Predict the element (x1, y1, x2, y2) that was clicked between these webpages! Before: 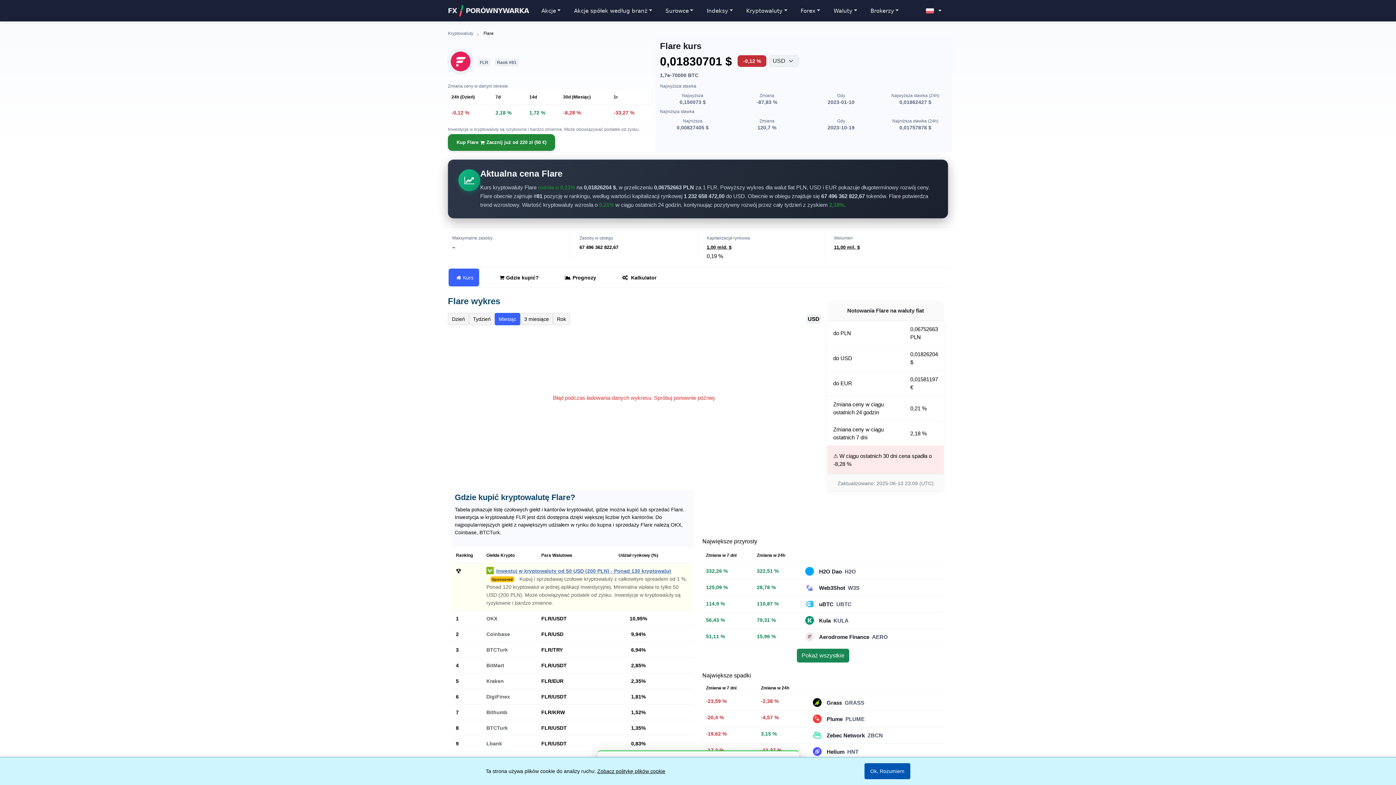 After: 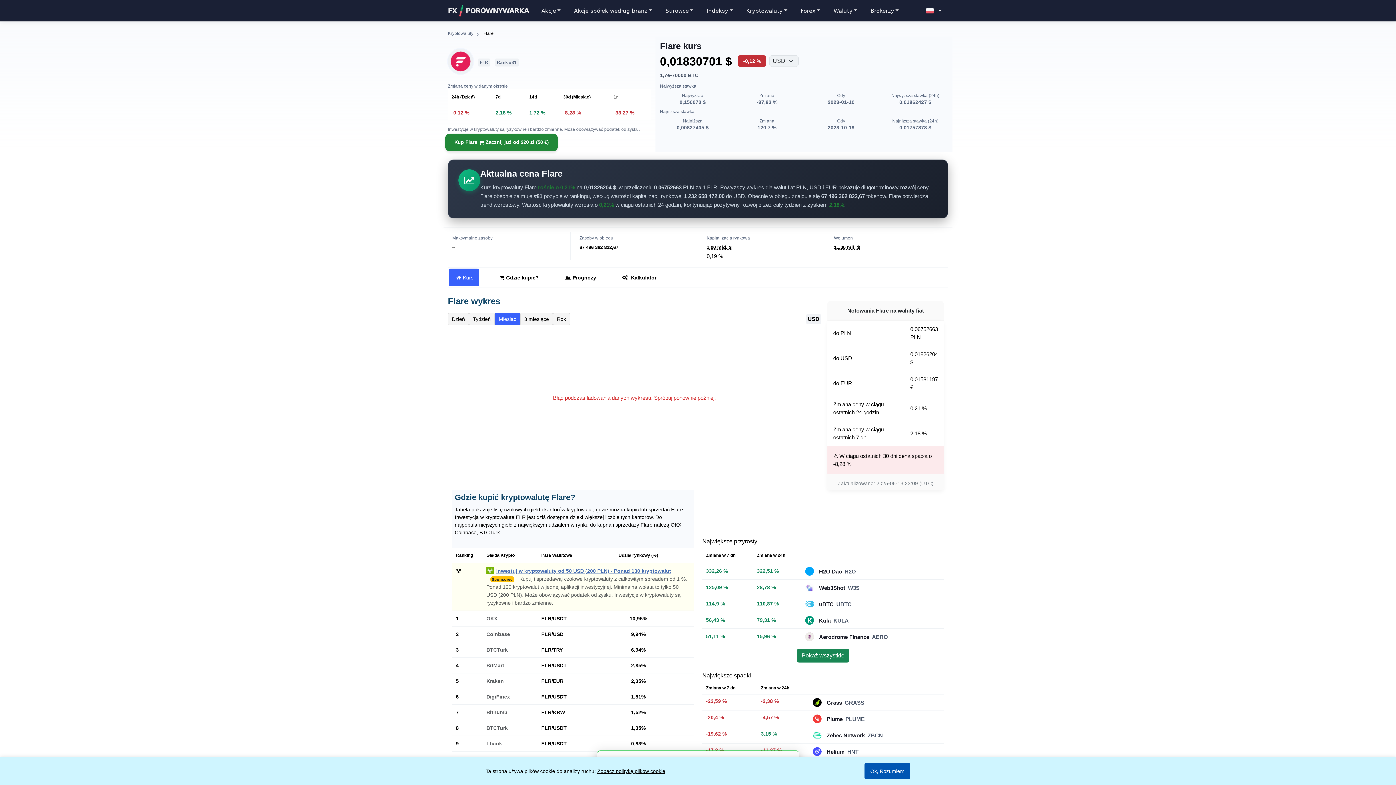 Action: label: Kup Flare
Zacznij już od 220 zł (50 €) bbox: (448, 134, 555, 150)